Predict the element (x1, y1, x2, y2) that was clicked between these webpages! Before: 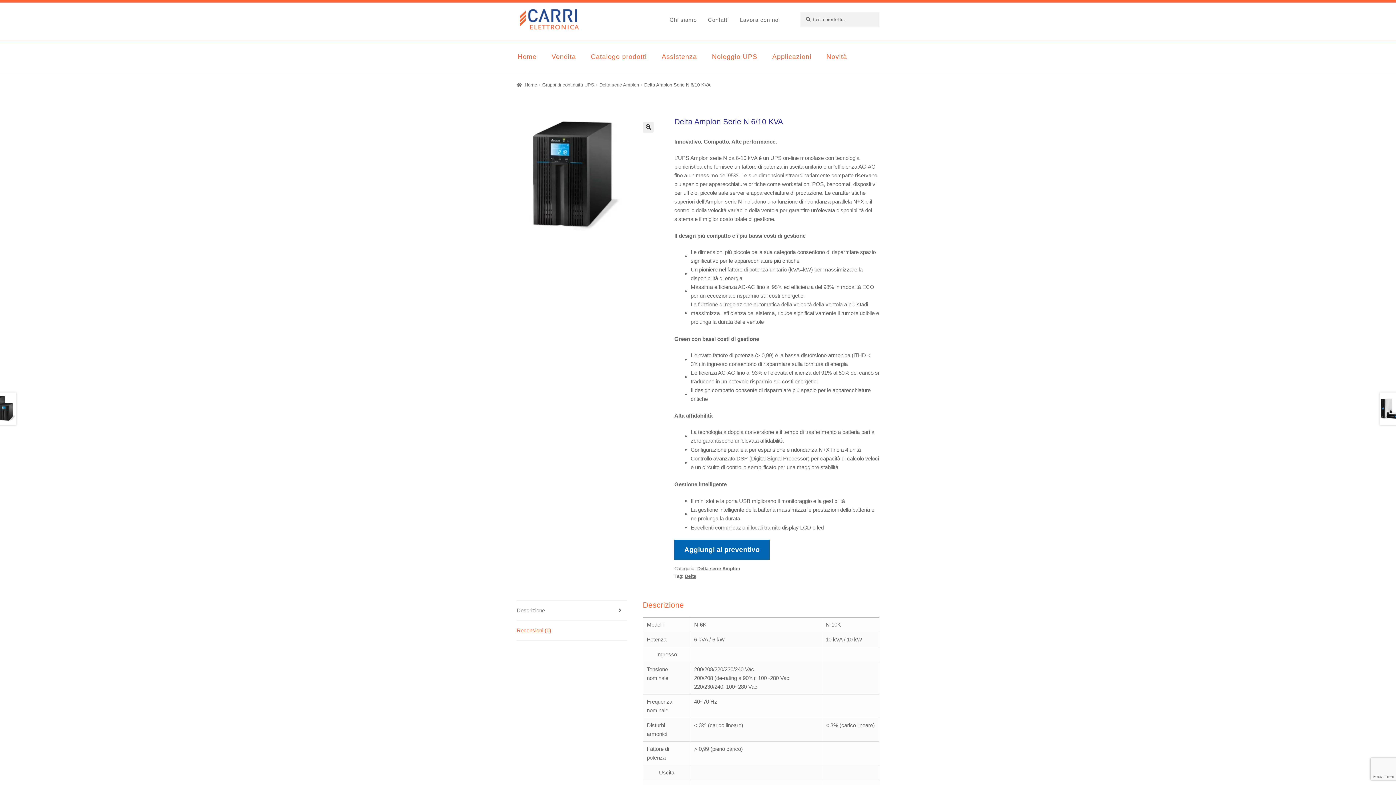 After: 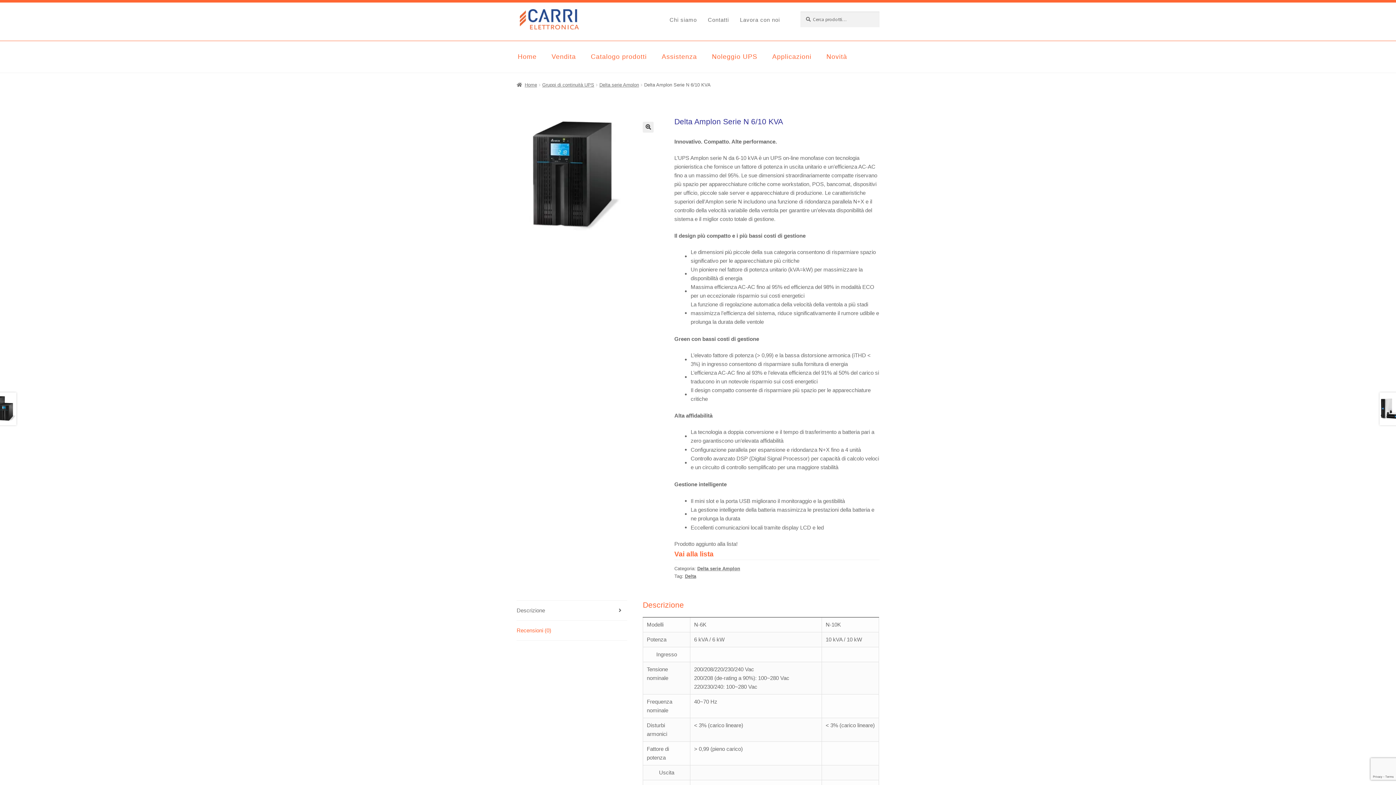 Action: bbox: (674, 540, 769, 559) label: Aggiungi al preventivo